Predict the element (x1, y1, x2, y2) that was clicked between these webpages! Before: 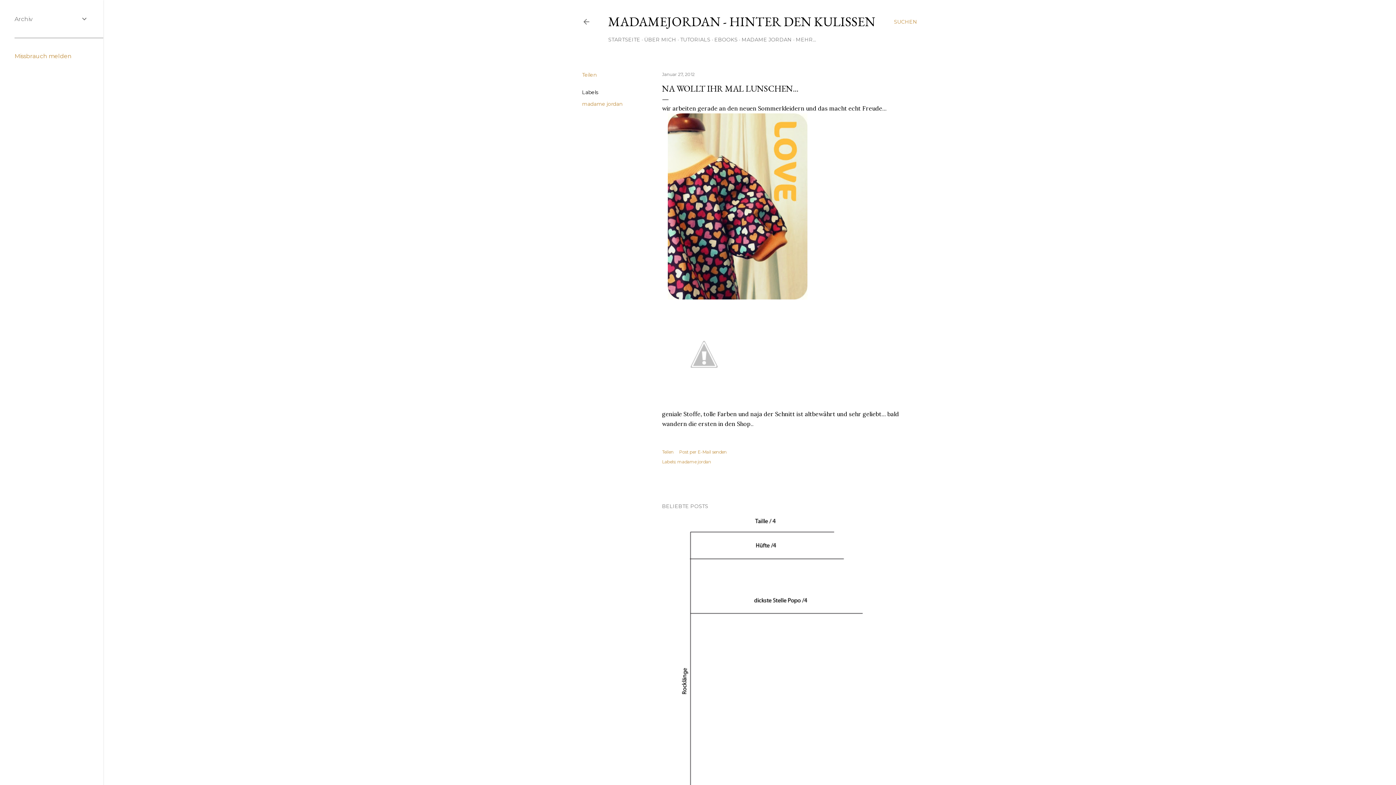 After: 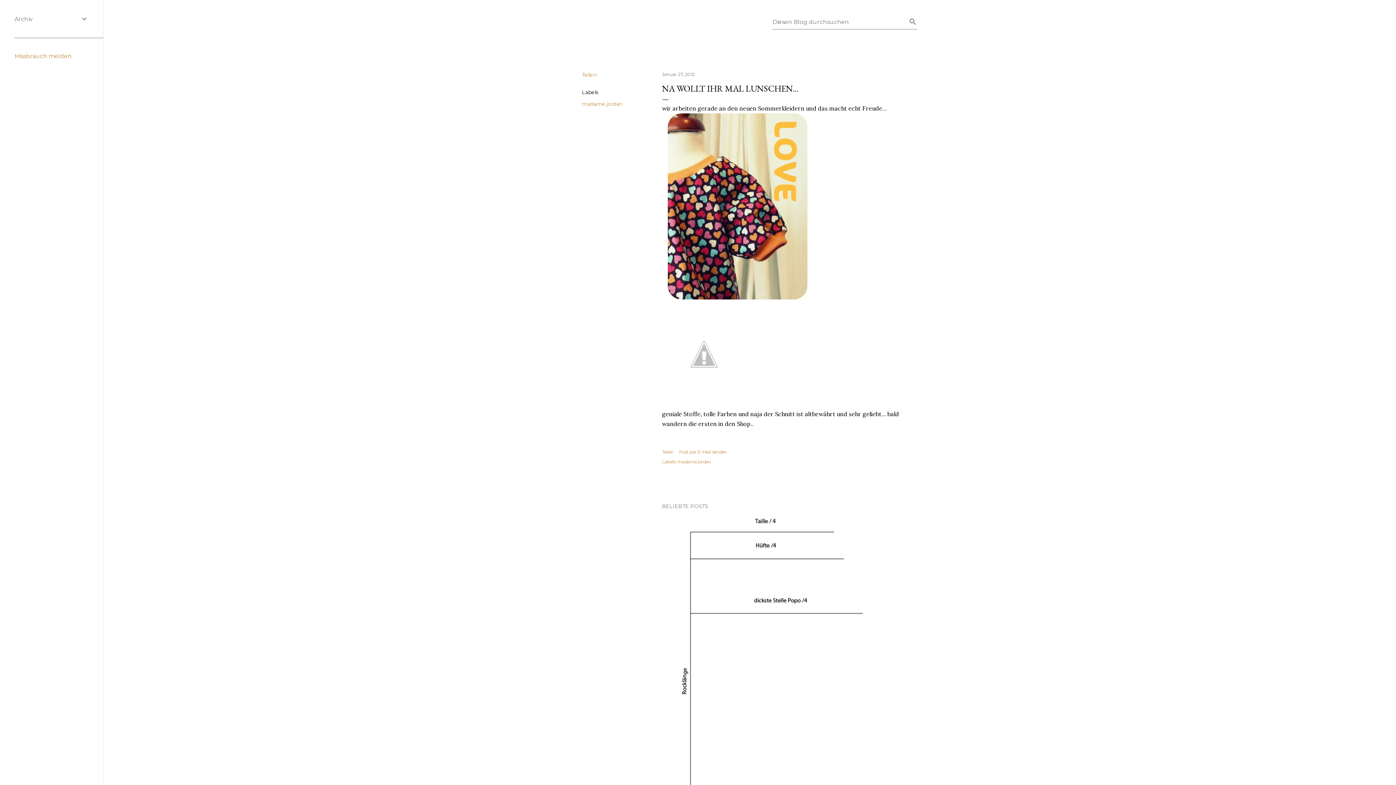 Action: label: Suchen bbox: (894, 13, 917, 30)